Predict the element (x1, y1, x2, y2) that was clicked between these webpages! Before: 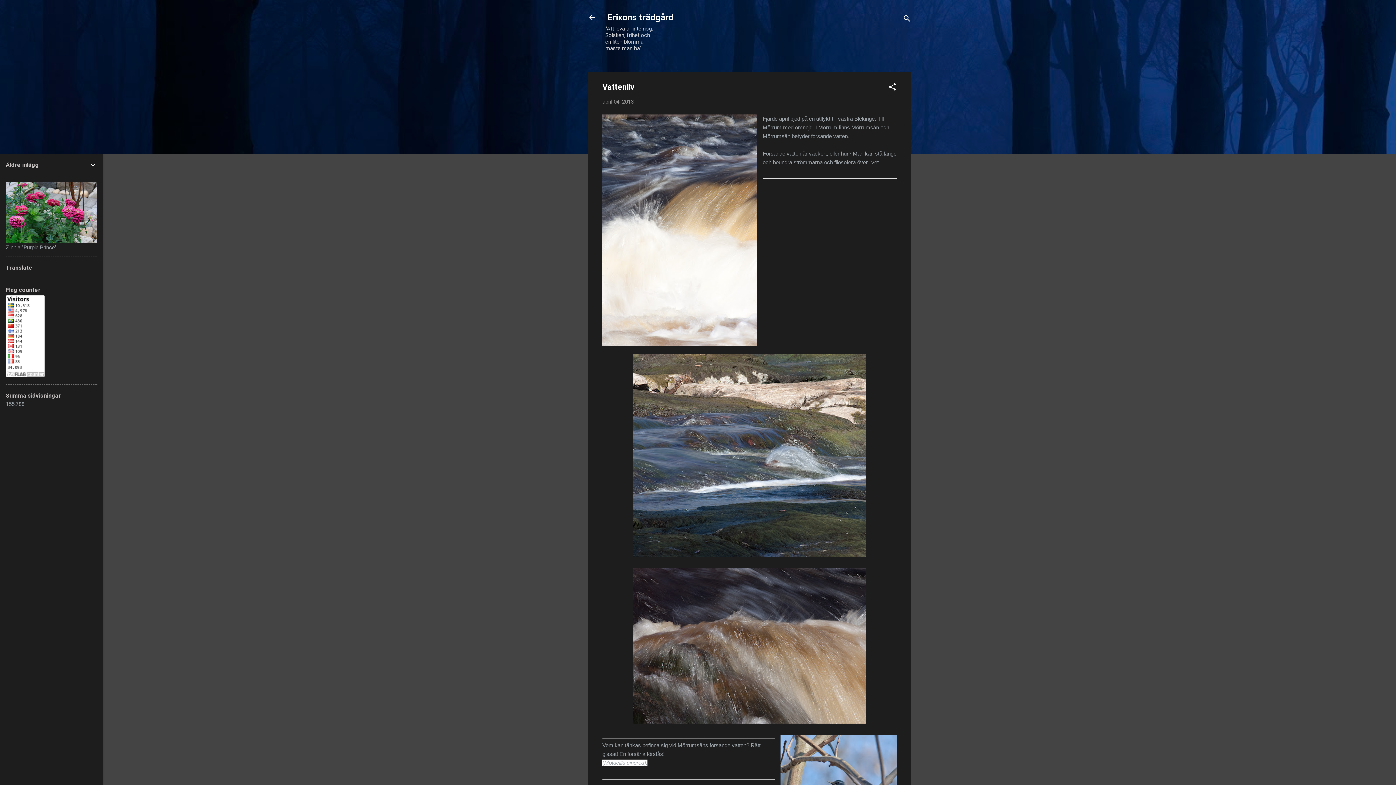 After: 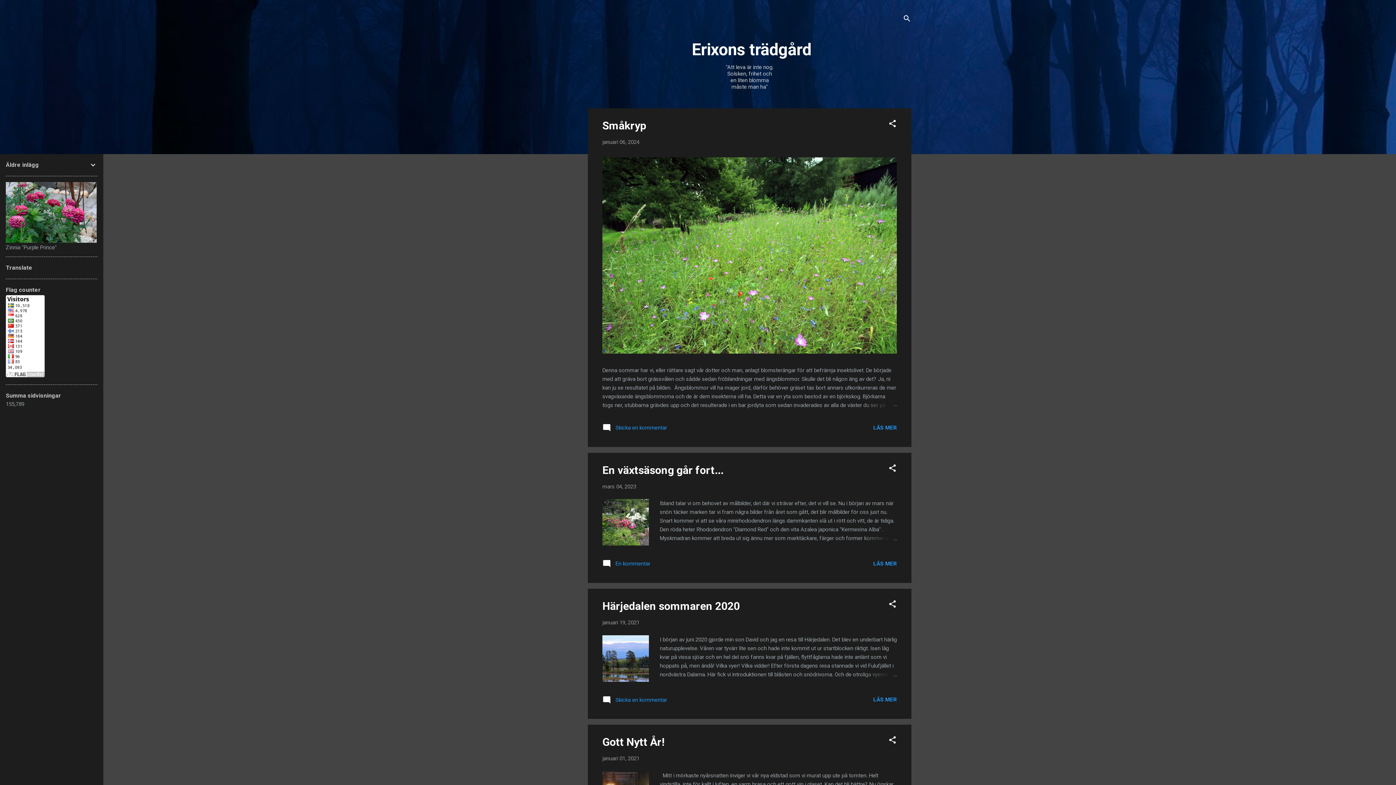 Action: bbox: (583, 8, 601, 26)